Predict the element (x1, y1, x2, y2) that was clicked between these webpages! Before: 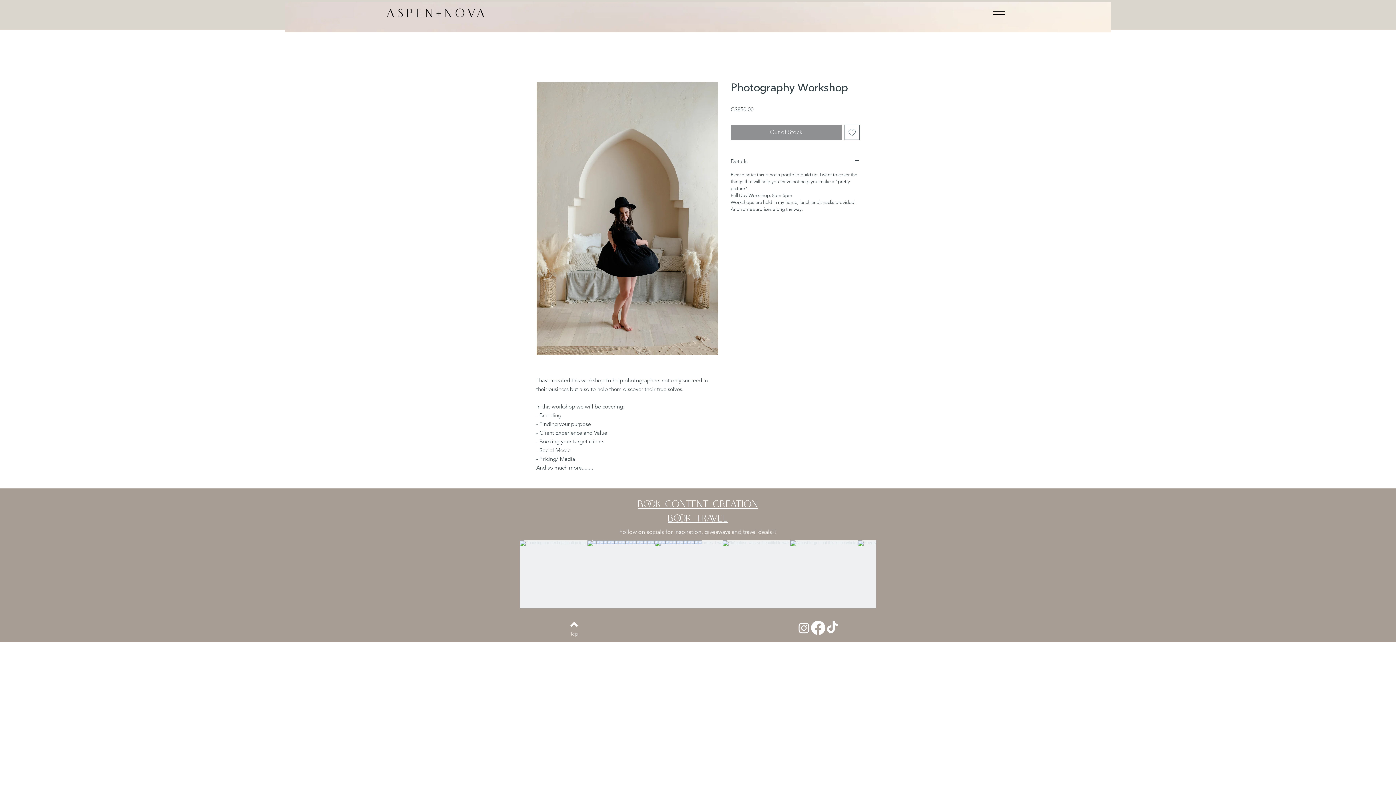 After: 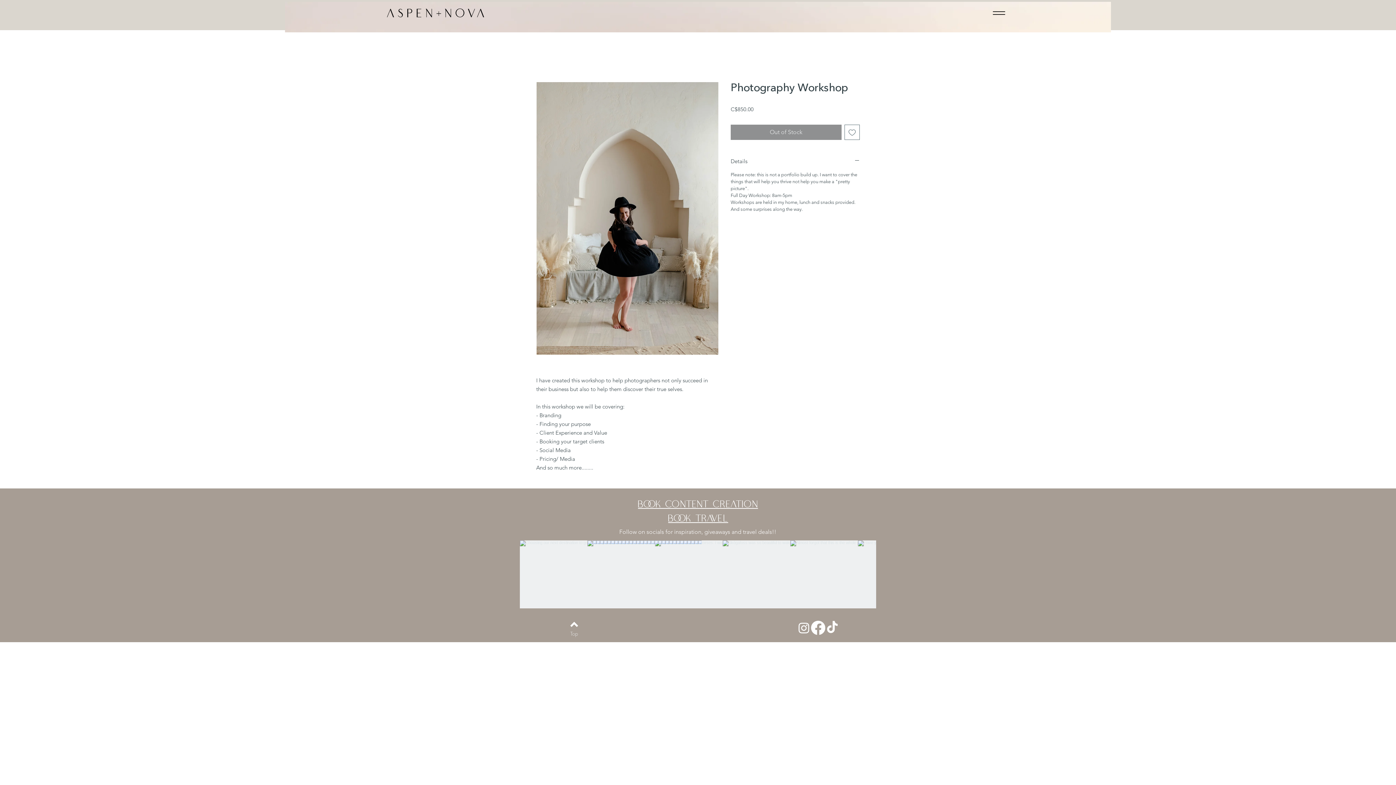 Action: bbox: (556, 630, 592, 637) label: Top